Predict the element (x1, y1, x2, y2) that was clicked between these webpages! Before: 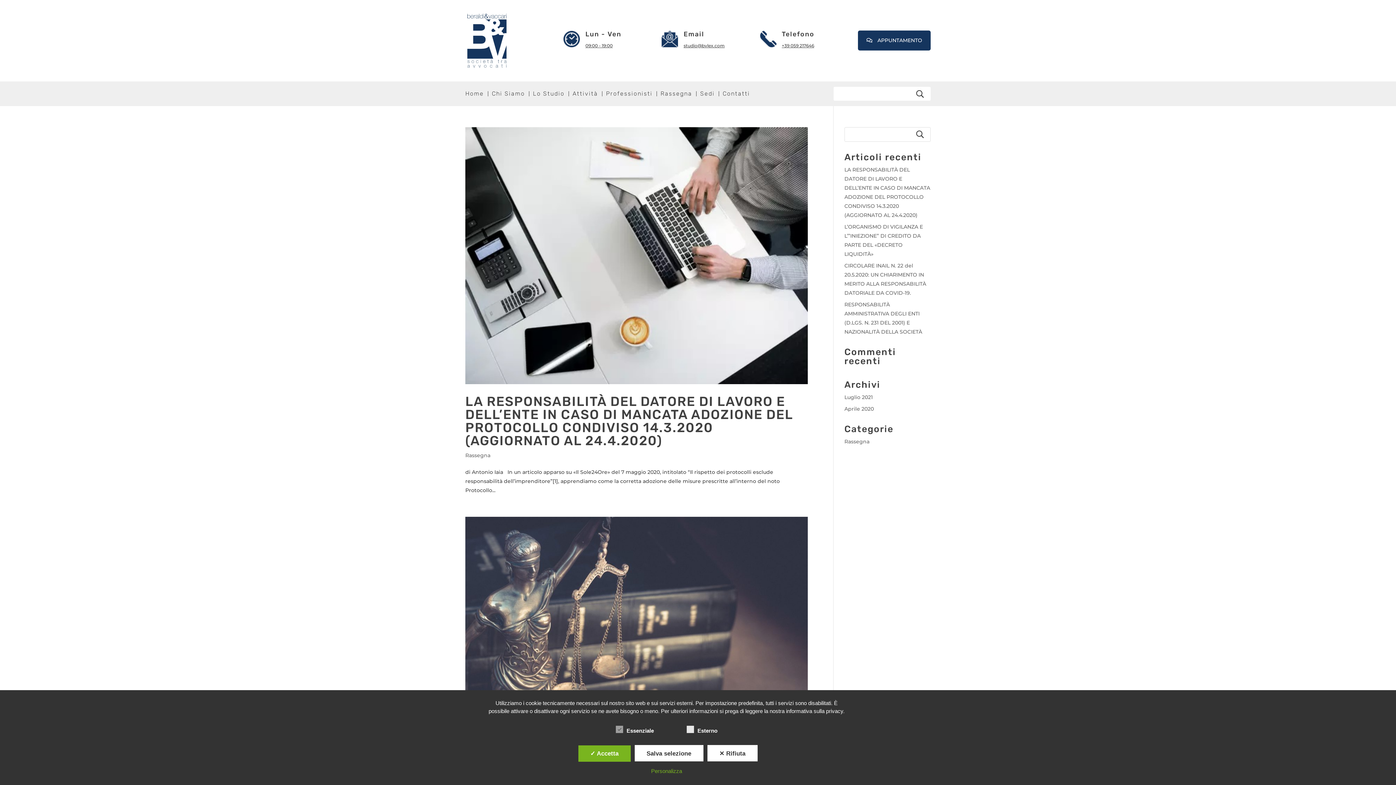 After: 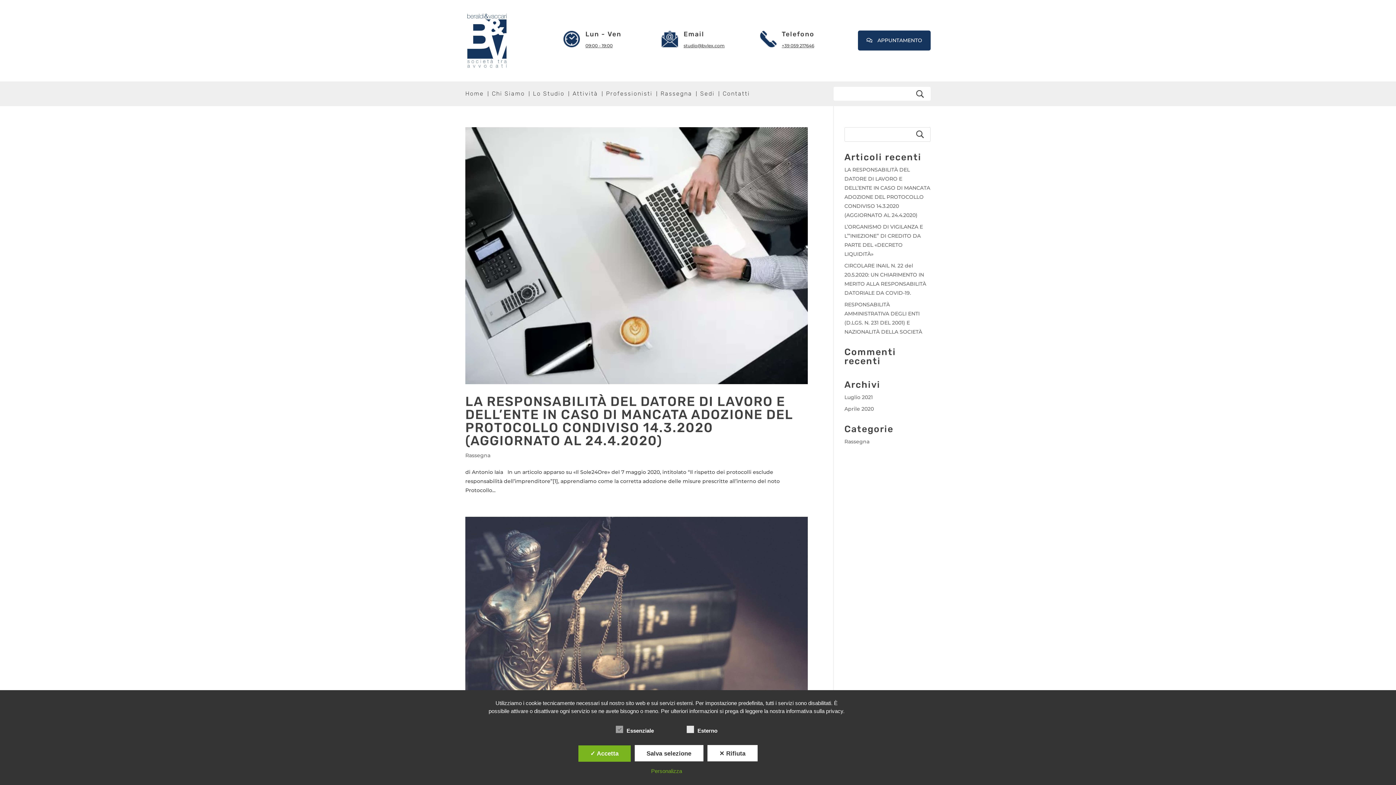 Action: label: Rassegna bbox: (465, 452, 490, 458)